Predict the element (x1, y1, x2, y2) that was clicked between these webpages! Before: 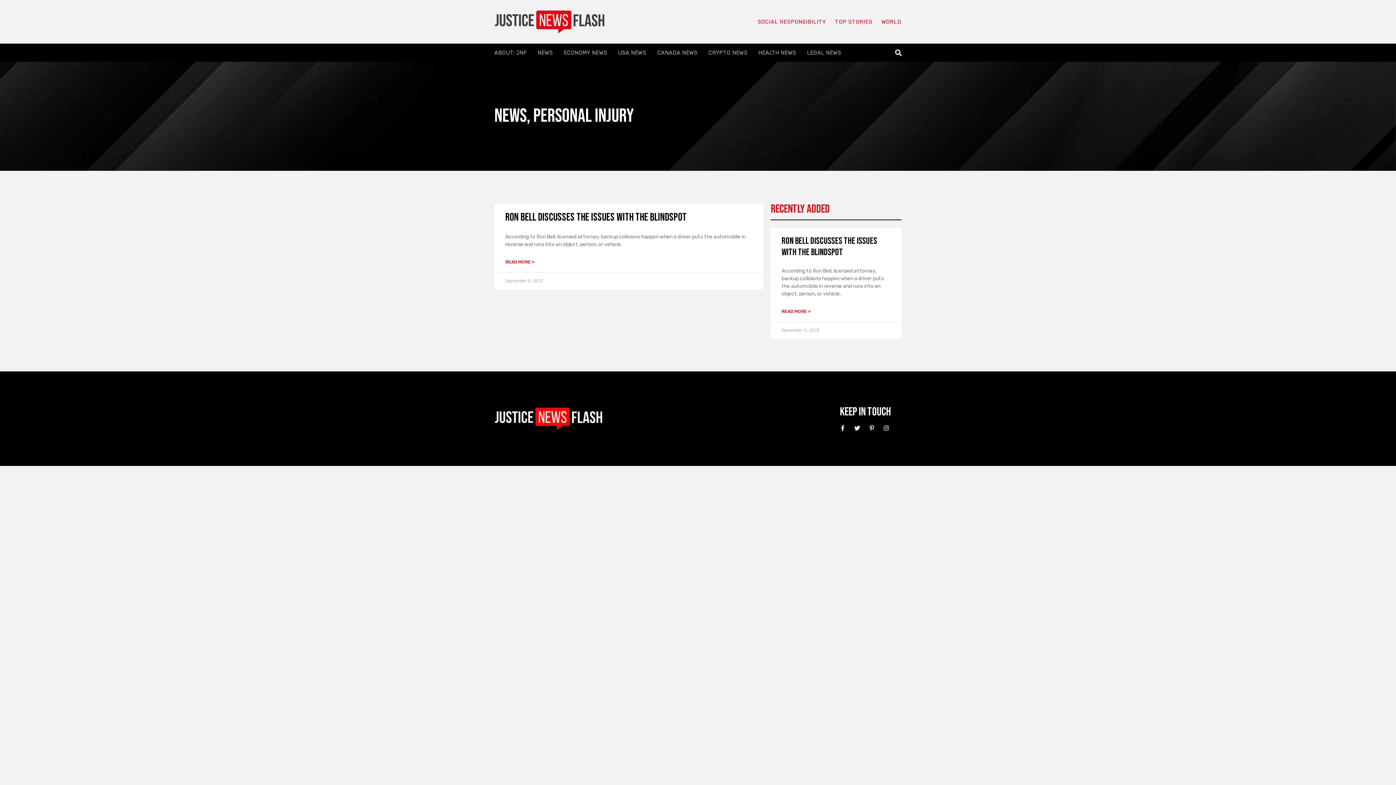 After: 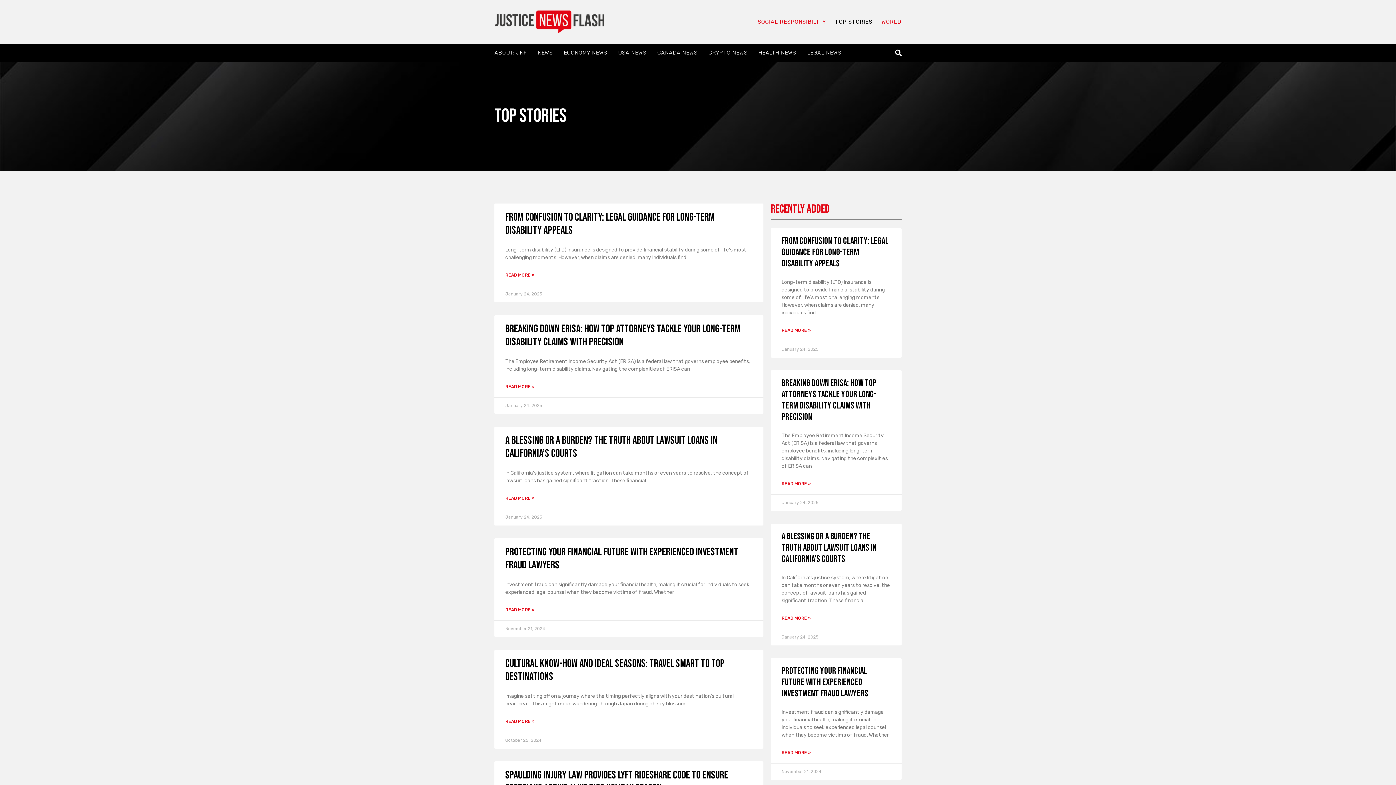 Action: label: TOP STORIES bbox: (835, 18, 872, 25)